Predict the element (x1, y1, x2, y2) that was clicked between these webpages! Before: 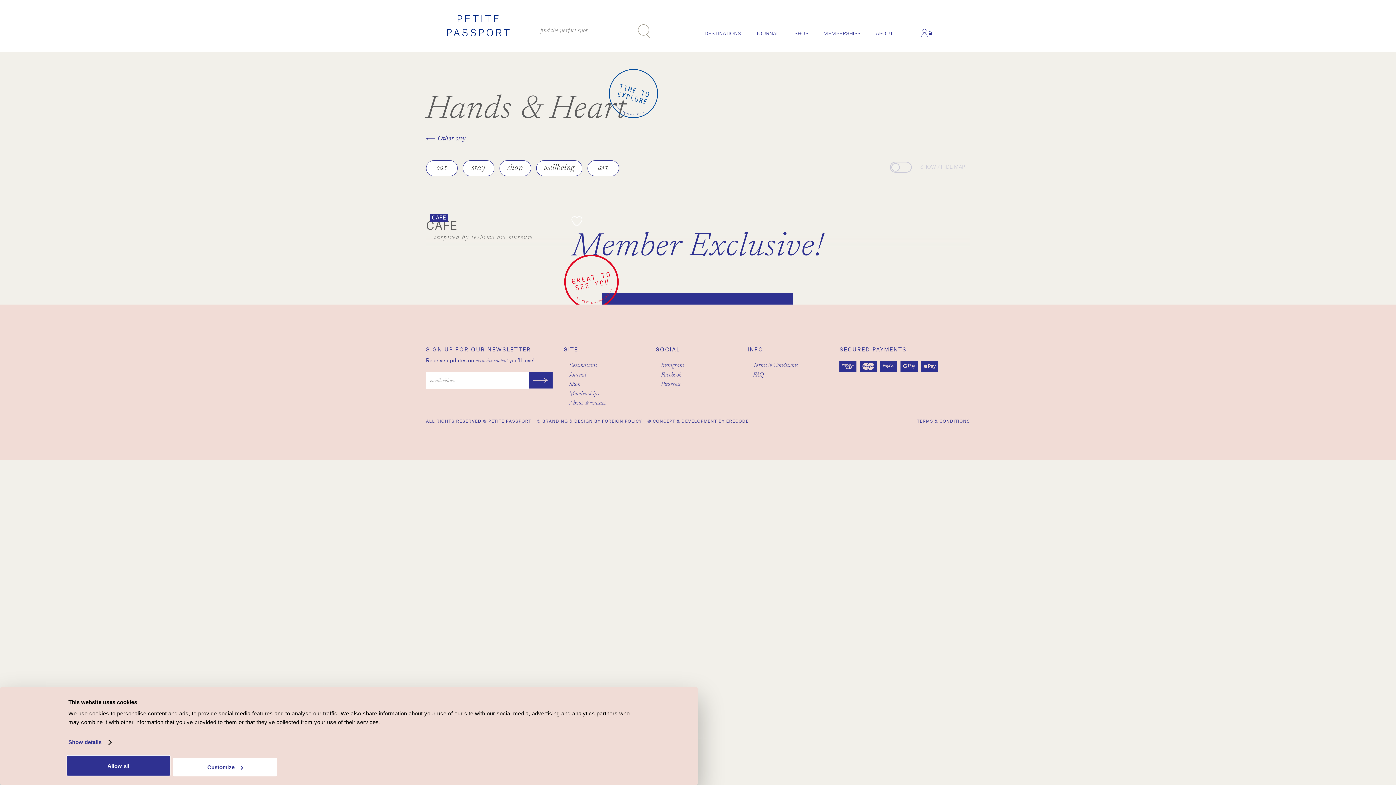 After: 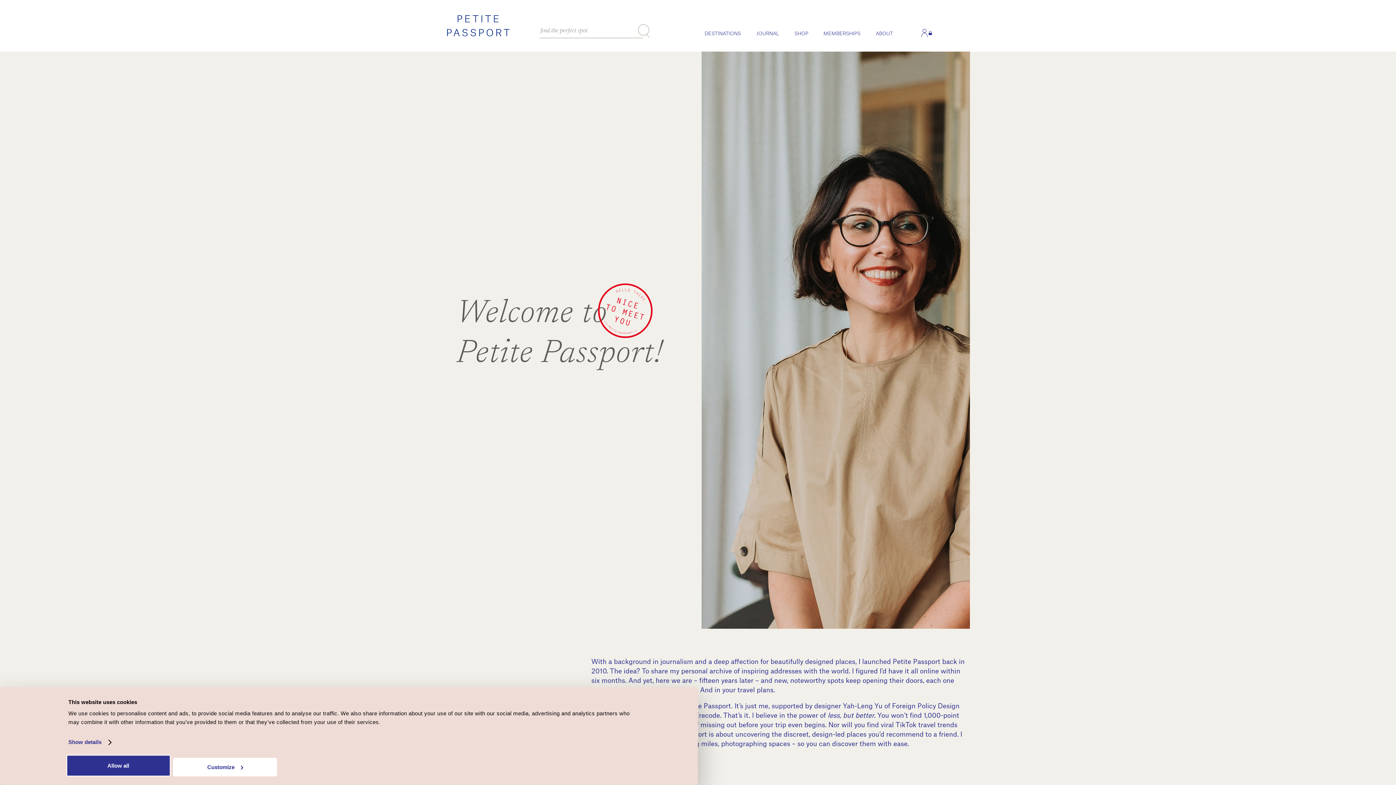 Action: label: ABOUT bbox: (876, 31, 893, 36)